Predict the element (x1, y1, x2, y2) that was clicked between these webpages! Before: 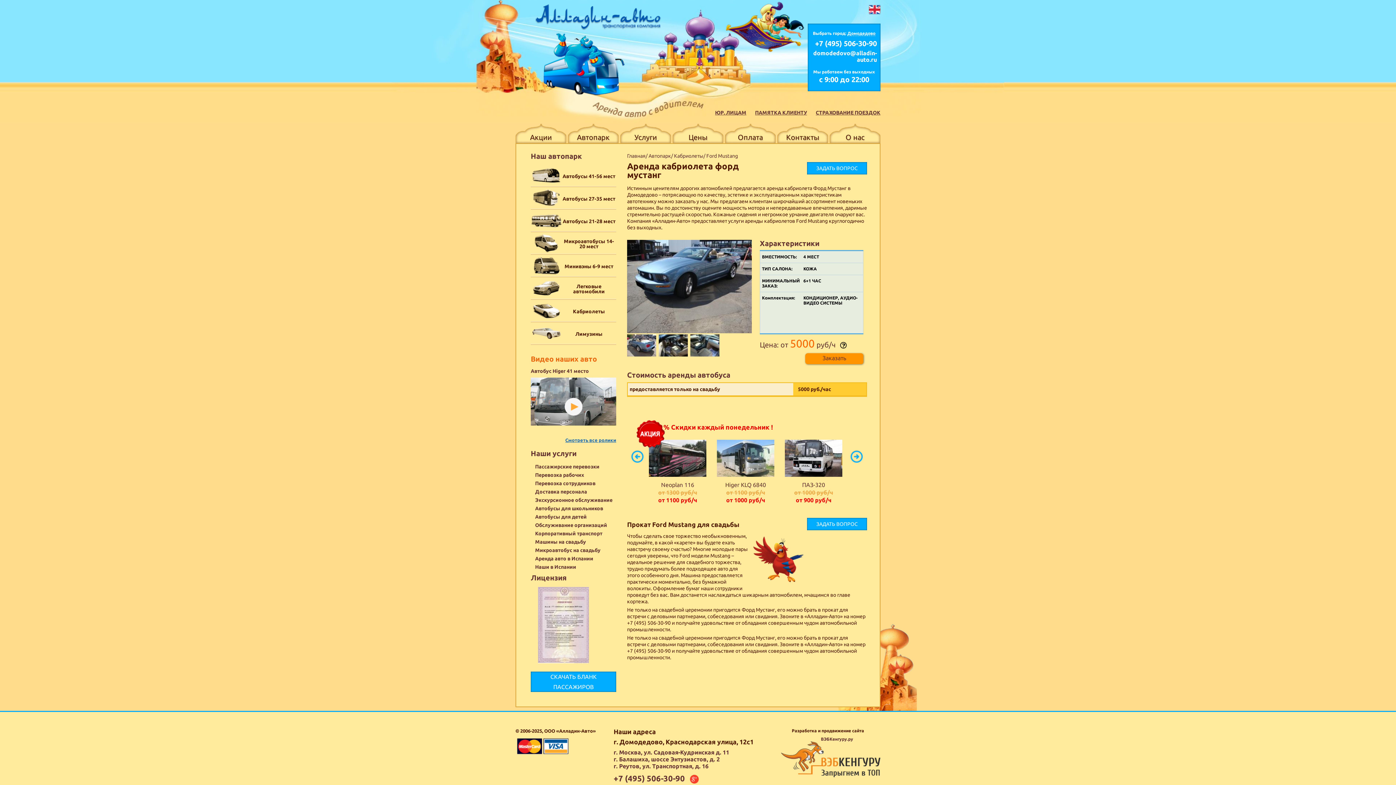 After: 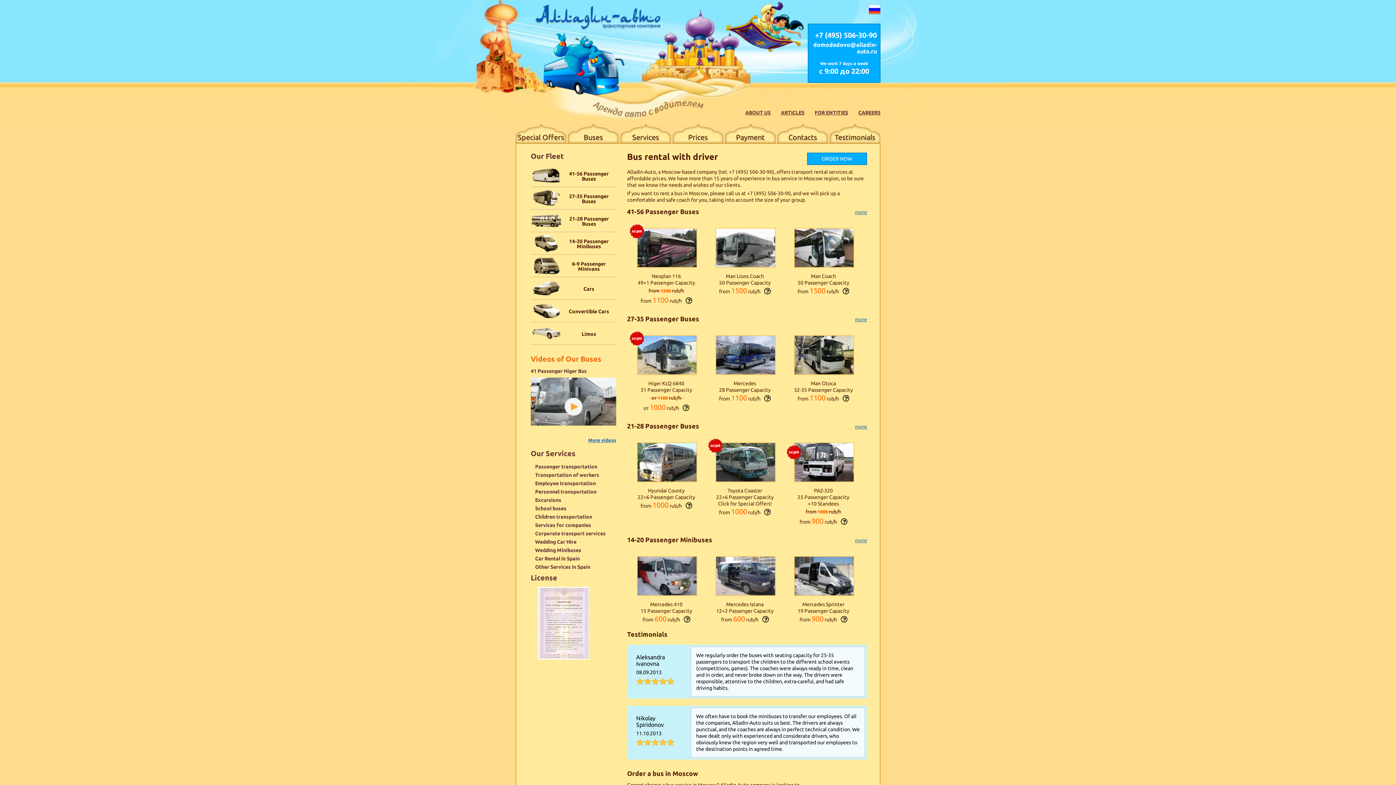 Action: bbox: (869, 3, 880, 15)